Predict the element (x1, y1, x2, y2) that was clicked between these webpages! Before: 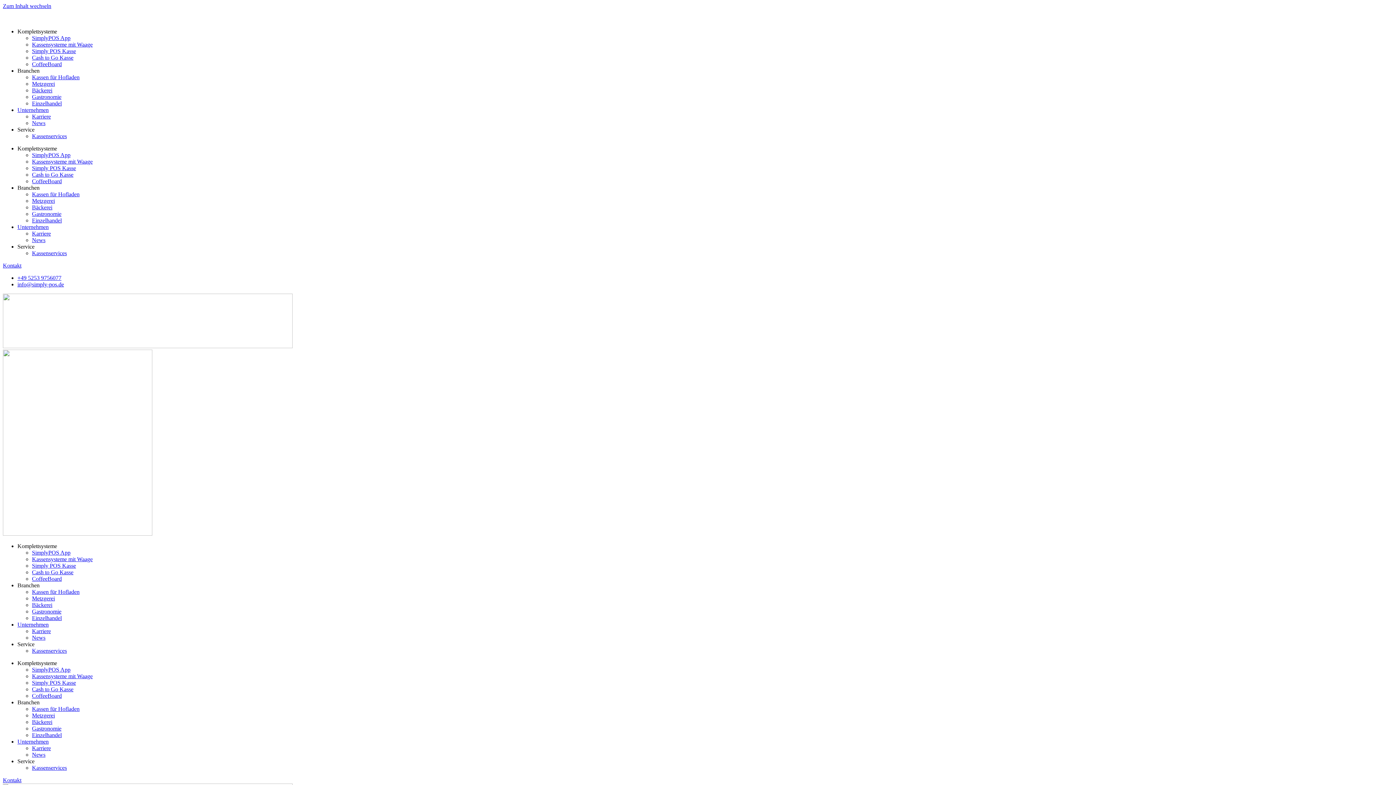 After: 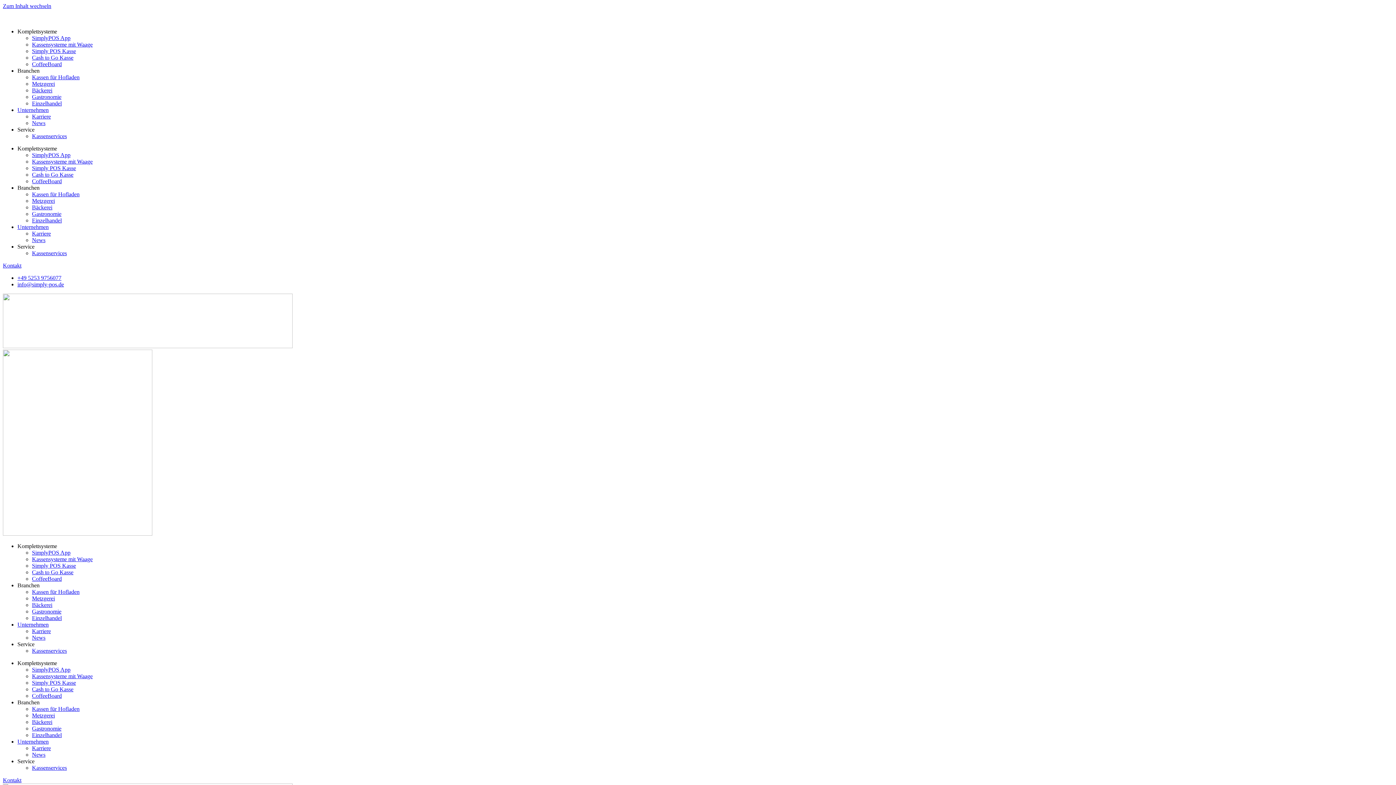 Action: label: SimplyPOS App bbox: (32, 549, 70, 556)